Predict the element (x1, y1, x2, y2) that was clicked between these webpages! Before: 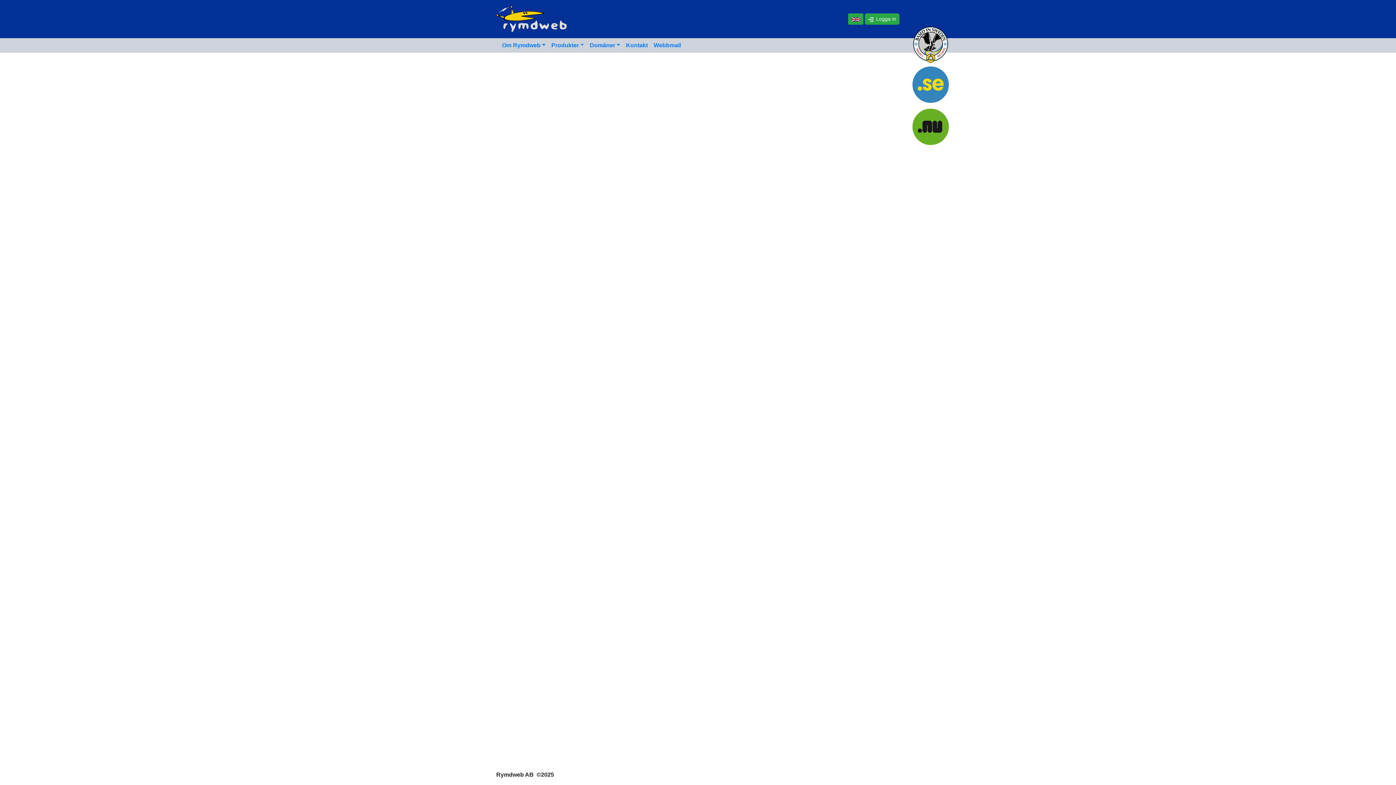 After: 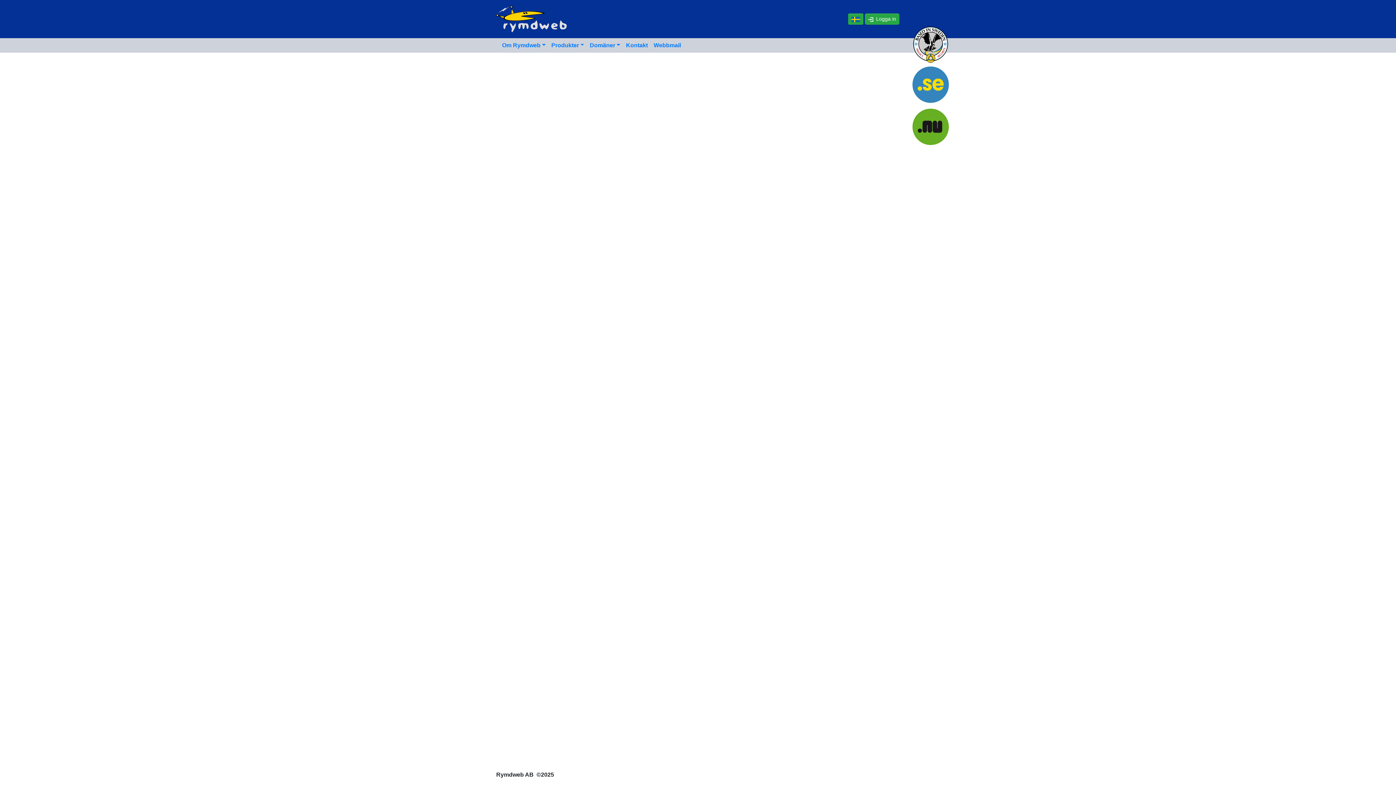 Action: label: In English bbox: (848, 13, 863, 24)